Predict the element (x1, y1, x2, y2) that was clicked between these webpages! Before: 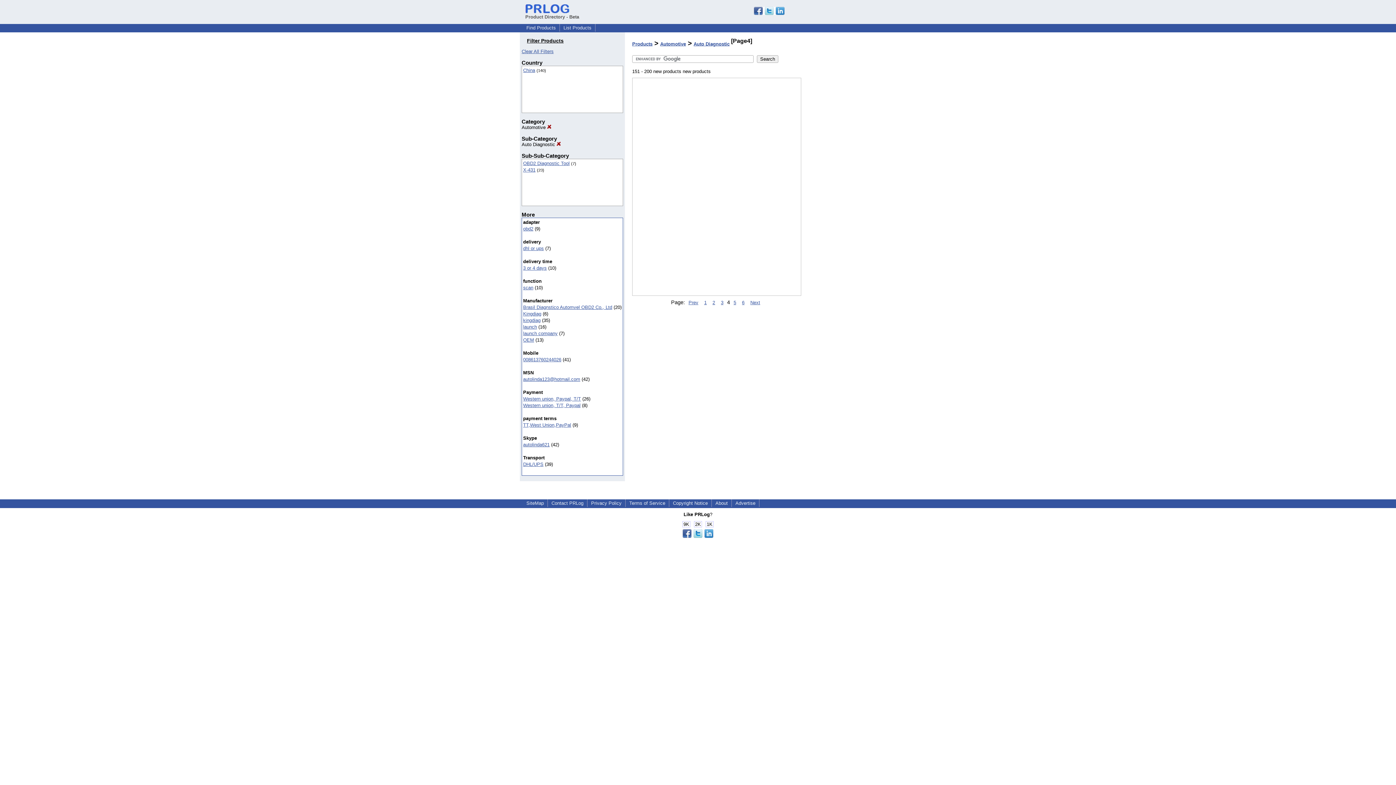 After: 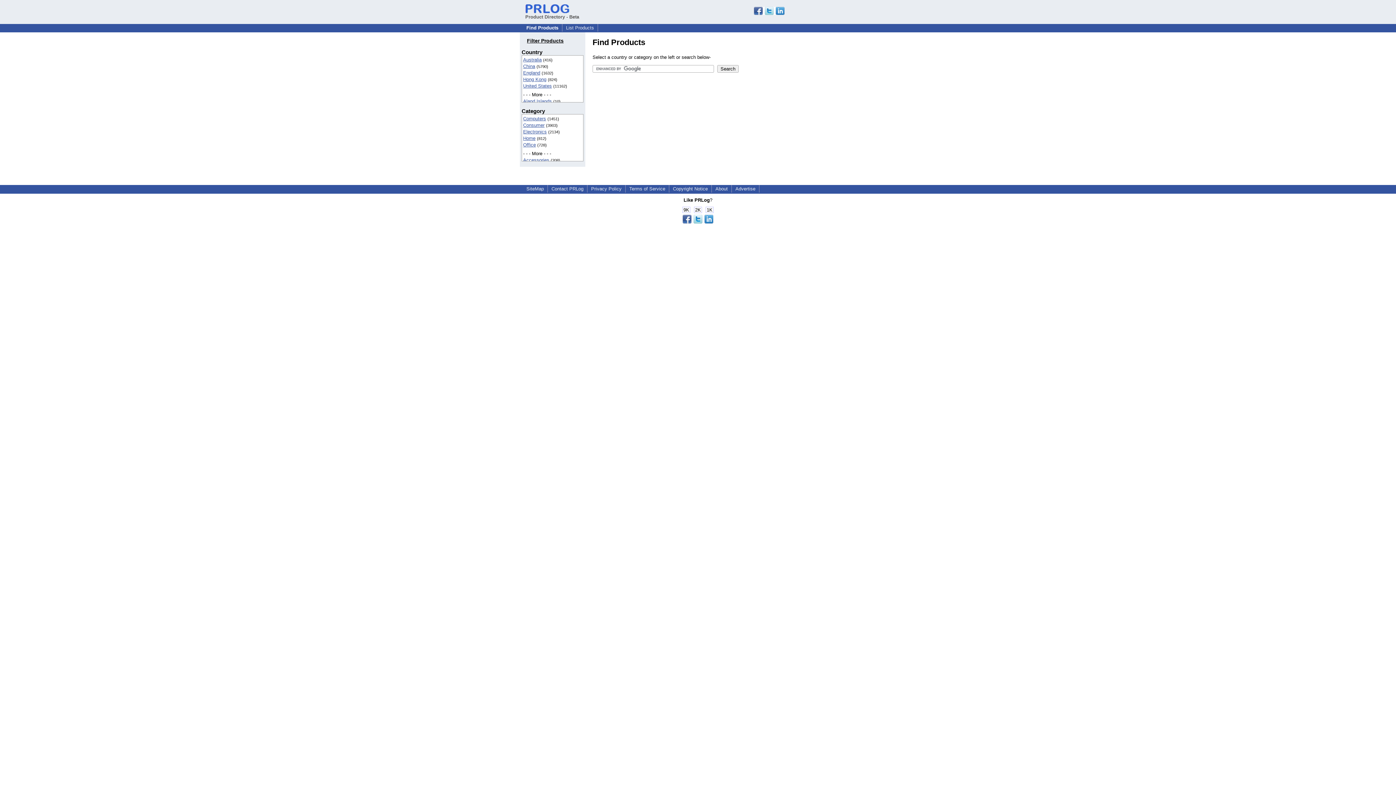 Action: label: 
Product Directory - Beta bbox: (525, 8, 579, 19)